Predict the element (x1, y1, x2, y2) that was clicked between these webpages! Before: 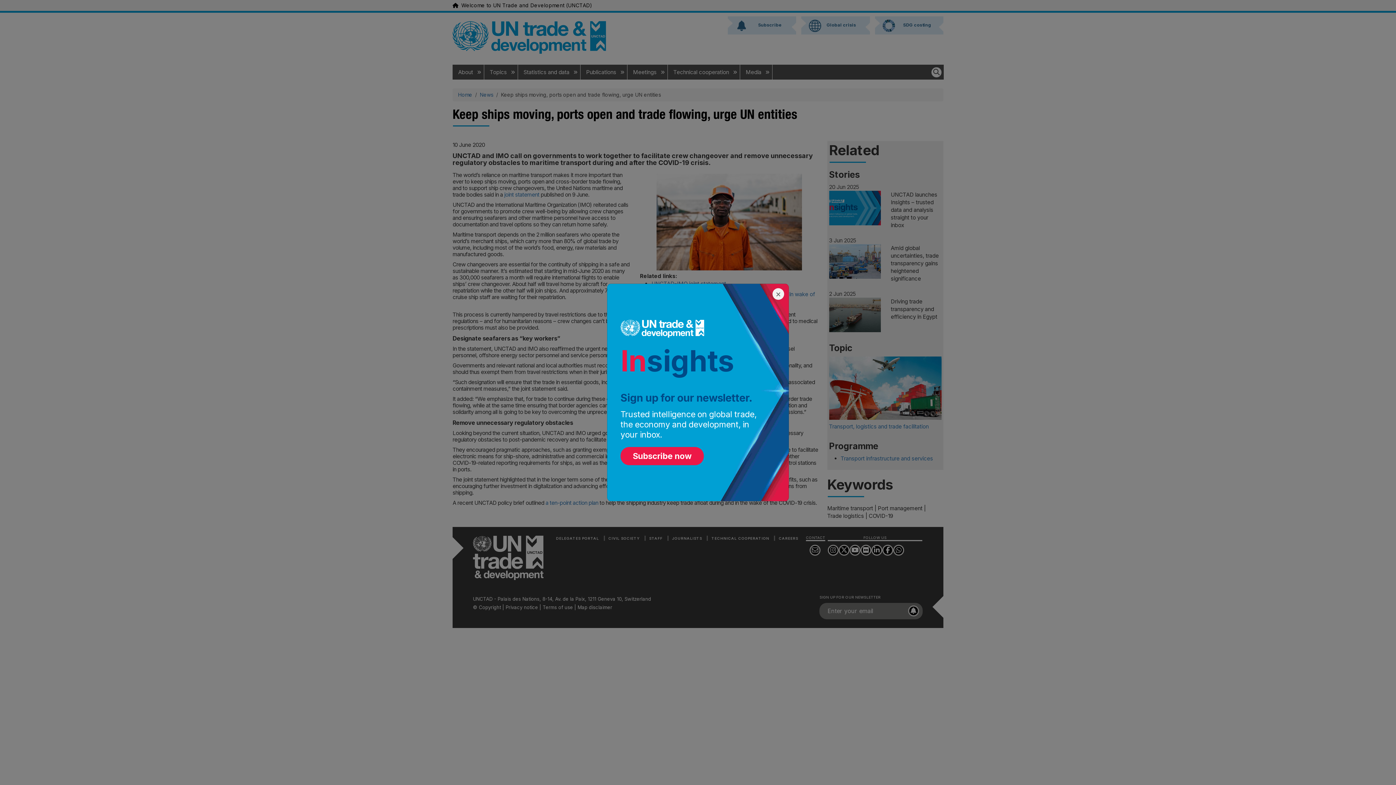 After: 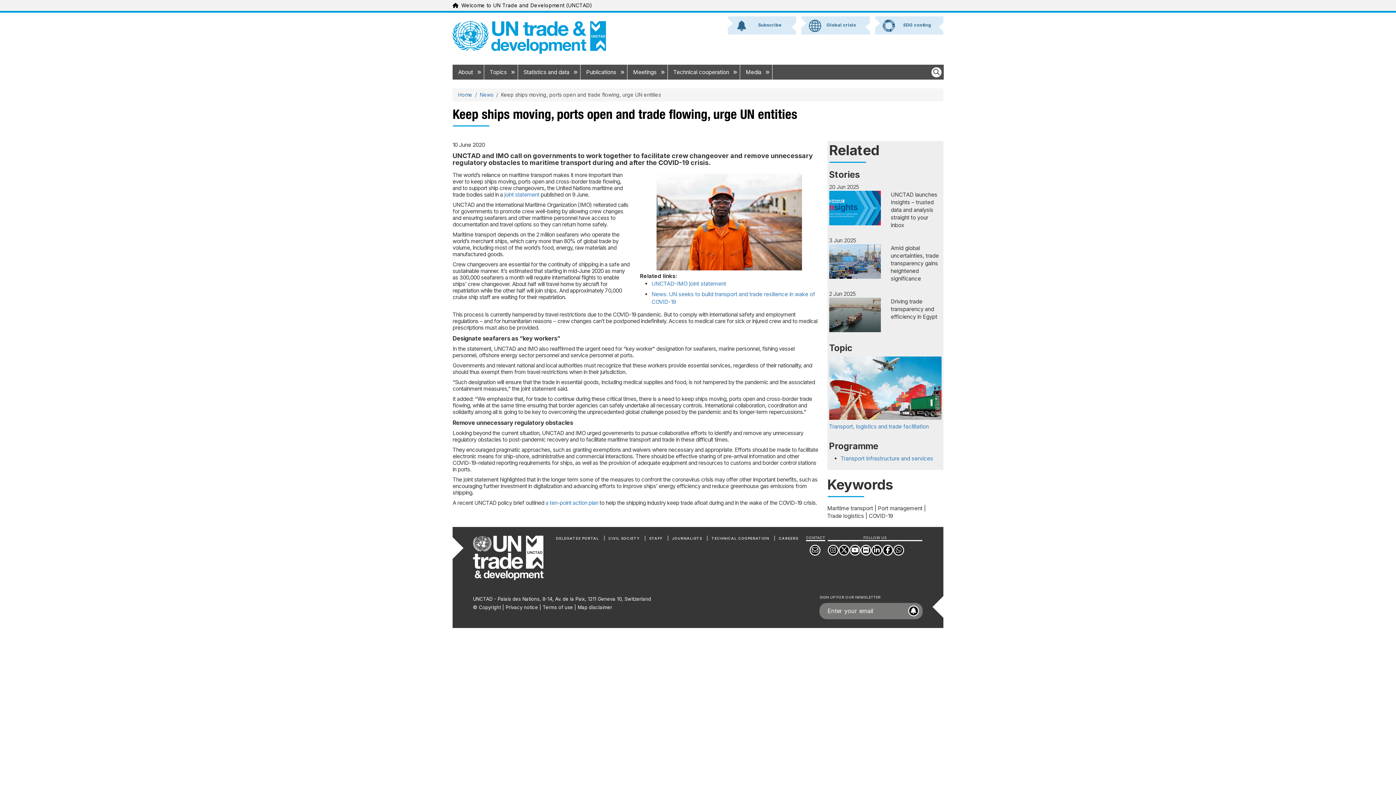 Action: bbox: (772, 288, 784, 300) label: Close